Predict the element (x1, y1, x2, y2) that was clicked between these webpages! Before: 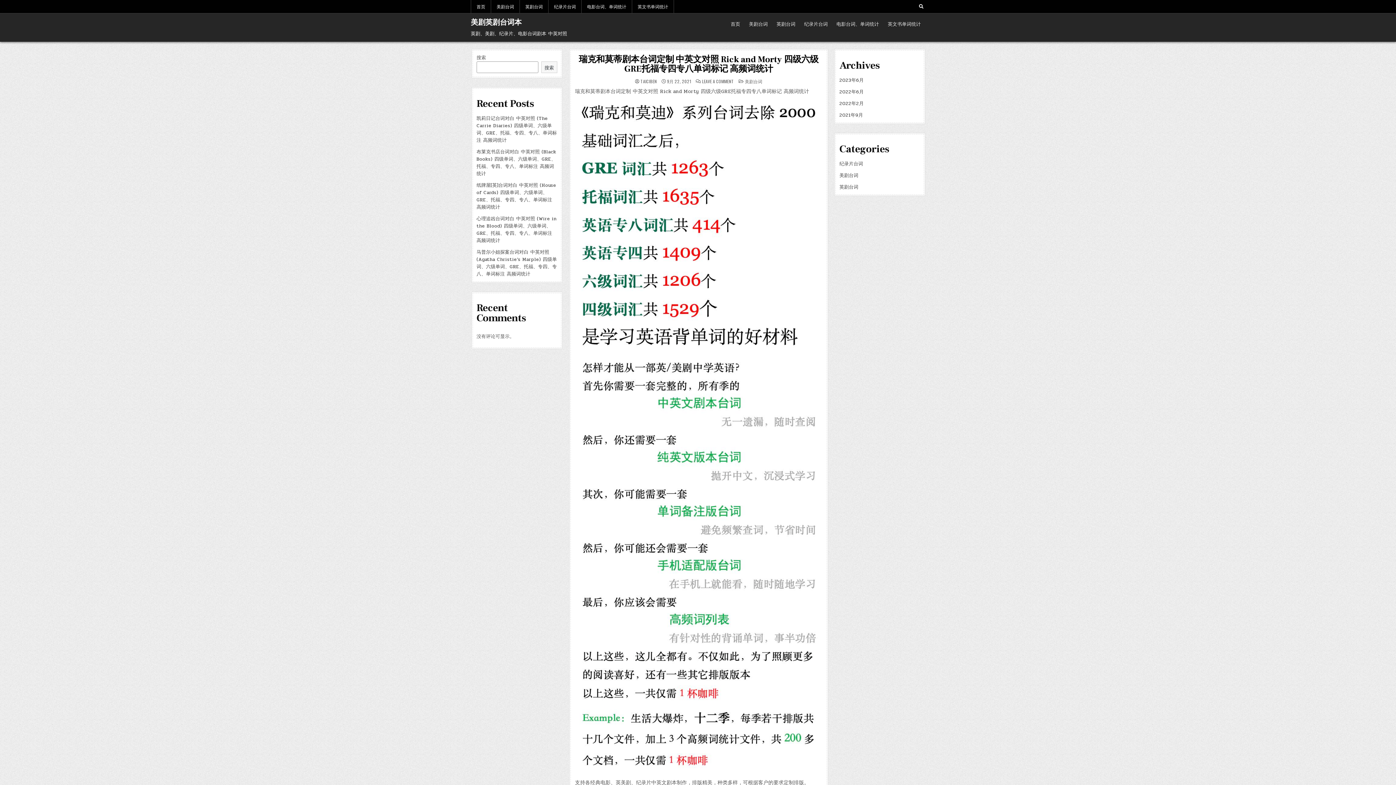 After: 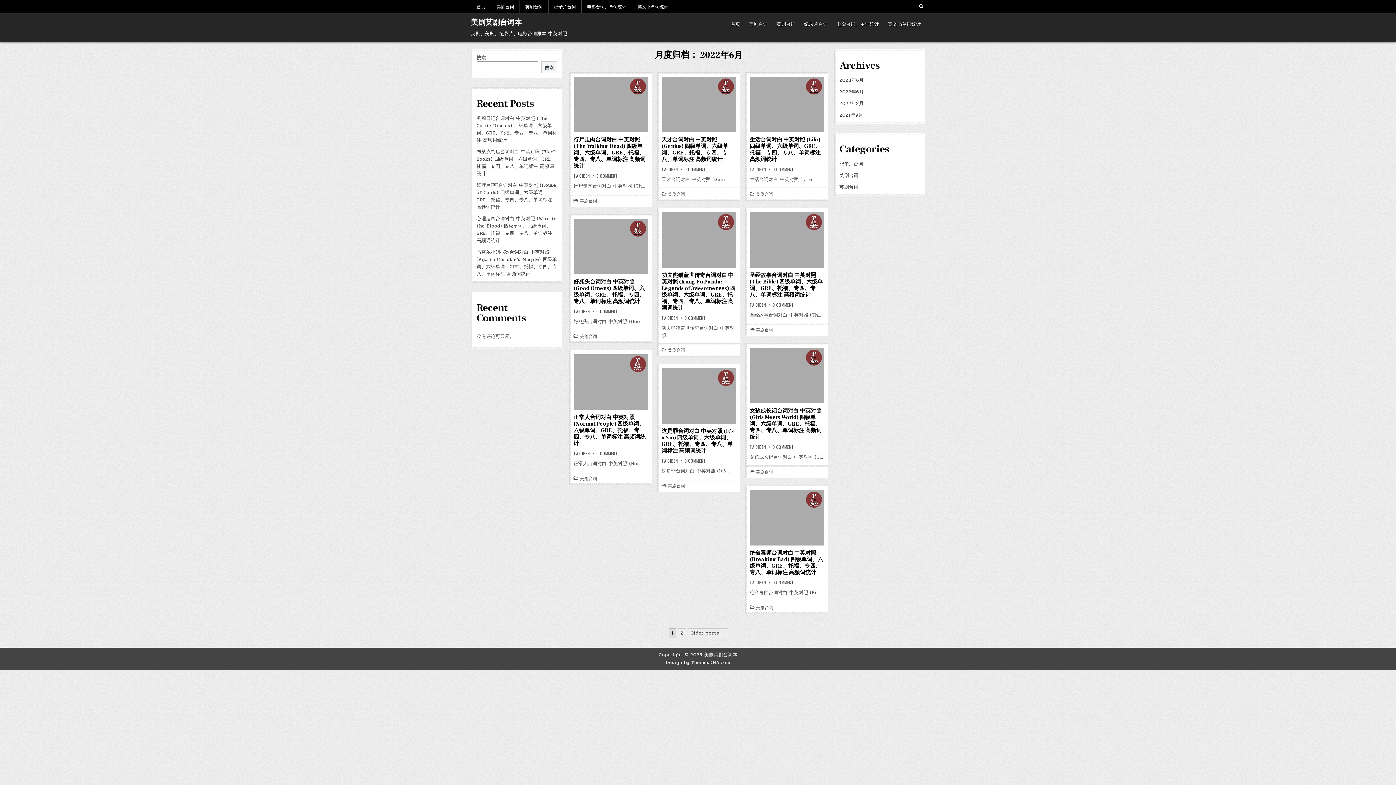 Action: bbox: (839, 88, 864, 95) label: 2022年6月